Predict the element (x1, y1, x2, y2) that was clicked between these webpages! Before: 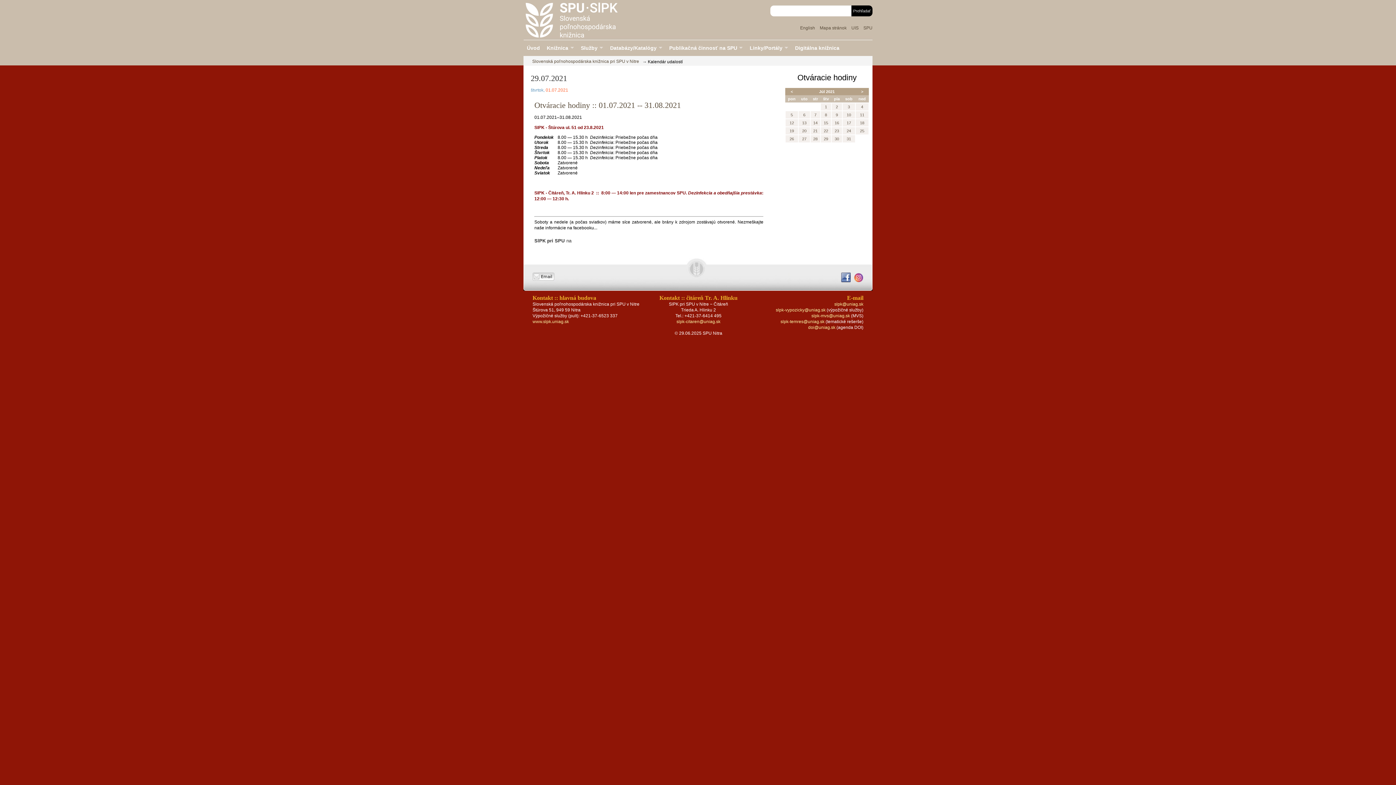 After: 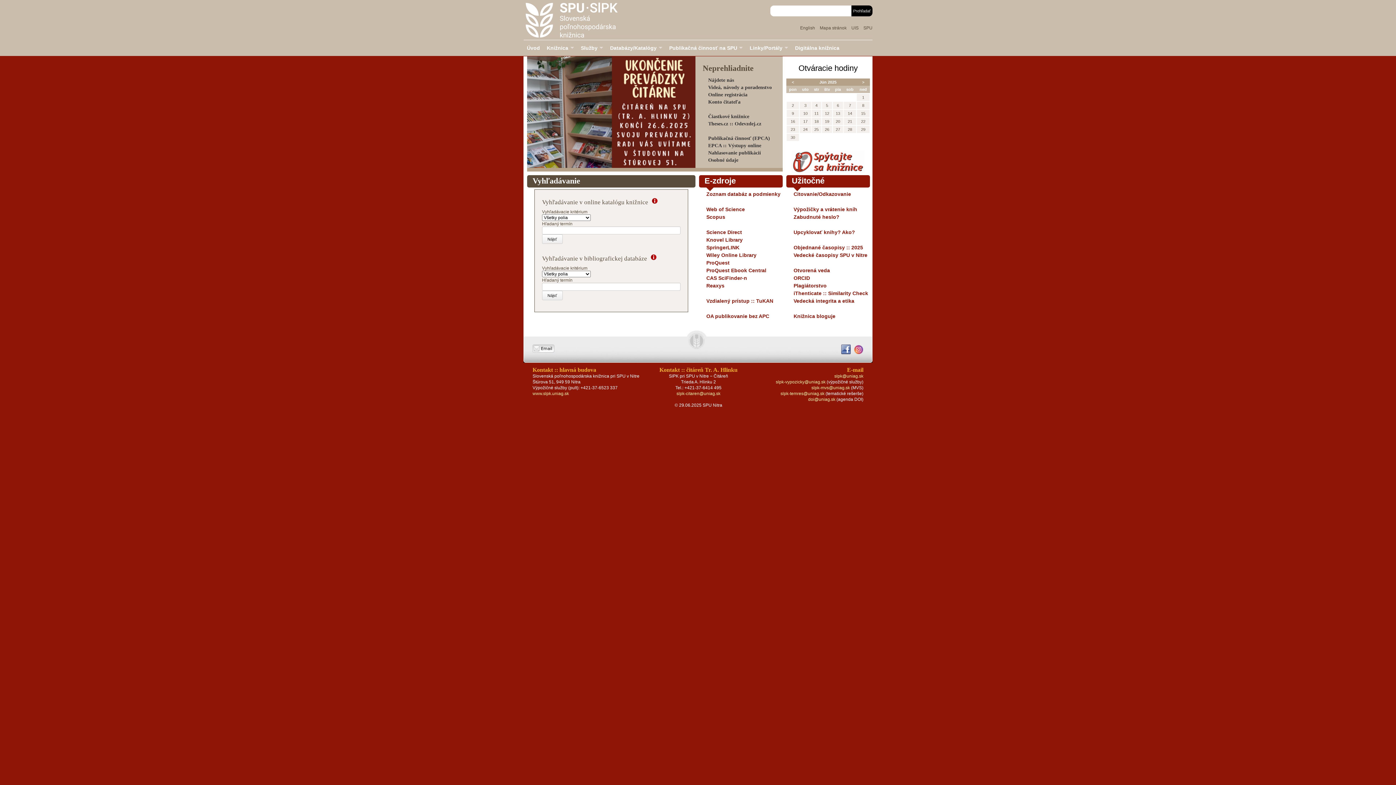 Action: bbox: (746, 40, 791, 55) label: Linky/Portály